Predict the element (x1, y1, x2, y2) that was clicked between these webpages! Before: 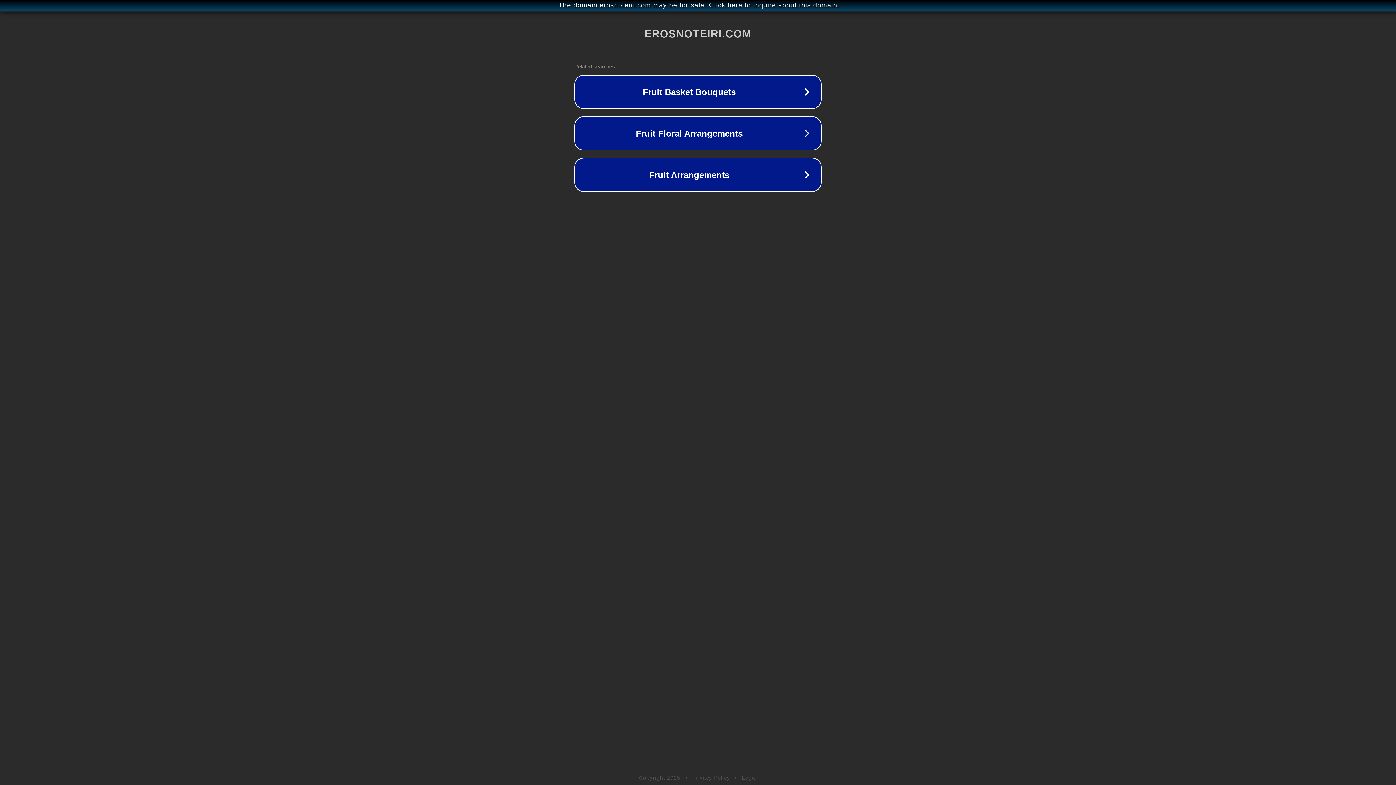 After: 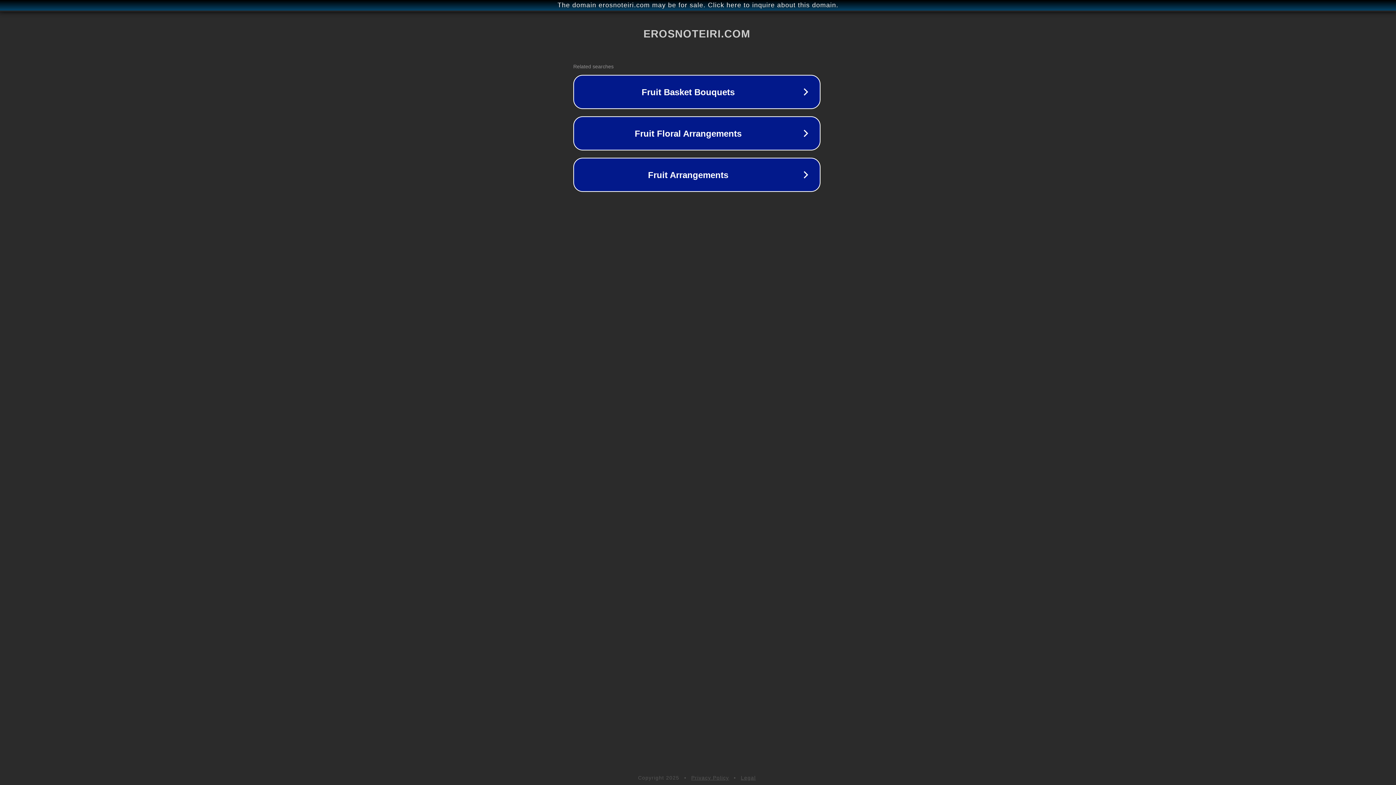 Action: label: The domain erosnoteiri.com may be for sale. Click here to inquire about this domain. bbox: (1, 1, 1397, 9)